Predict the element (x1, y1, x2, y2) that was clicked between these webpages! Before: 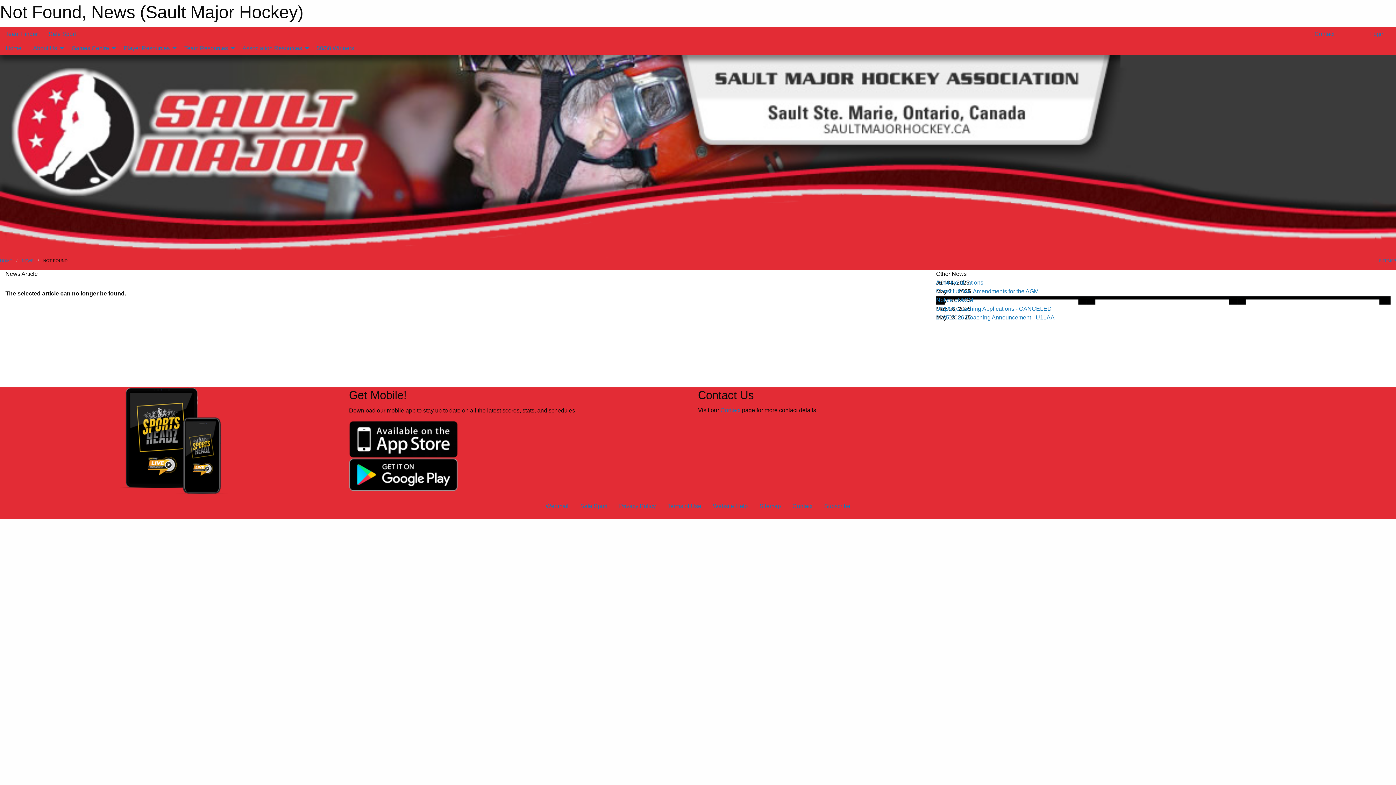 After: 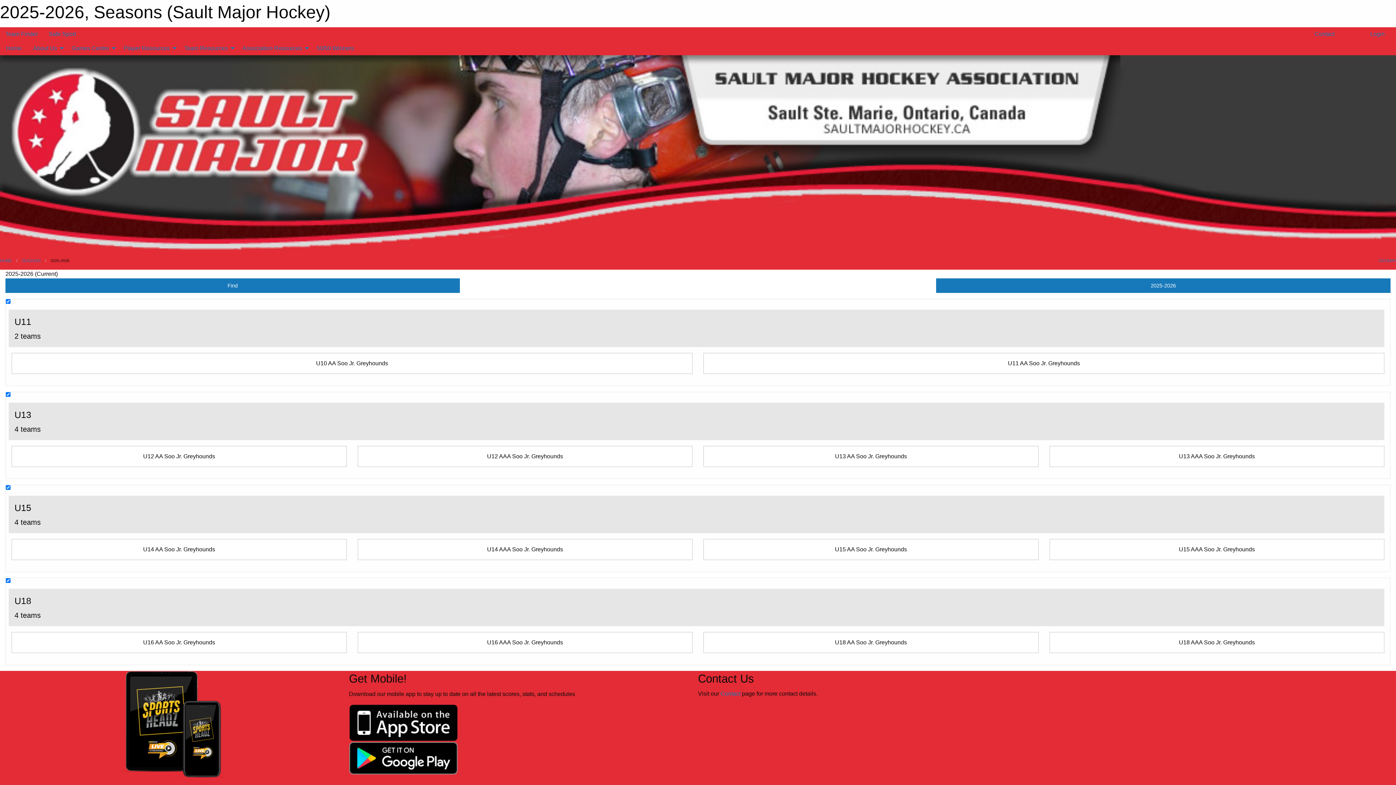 Action: label: Team Finder bbox: (5, 30, 37, 37)